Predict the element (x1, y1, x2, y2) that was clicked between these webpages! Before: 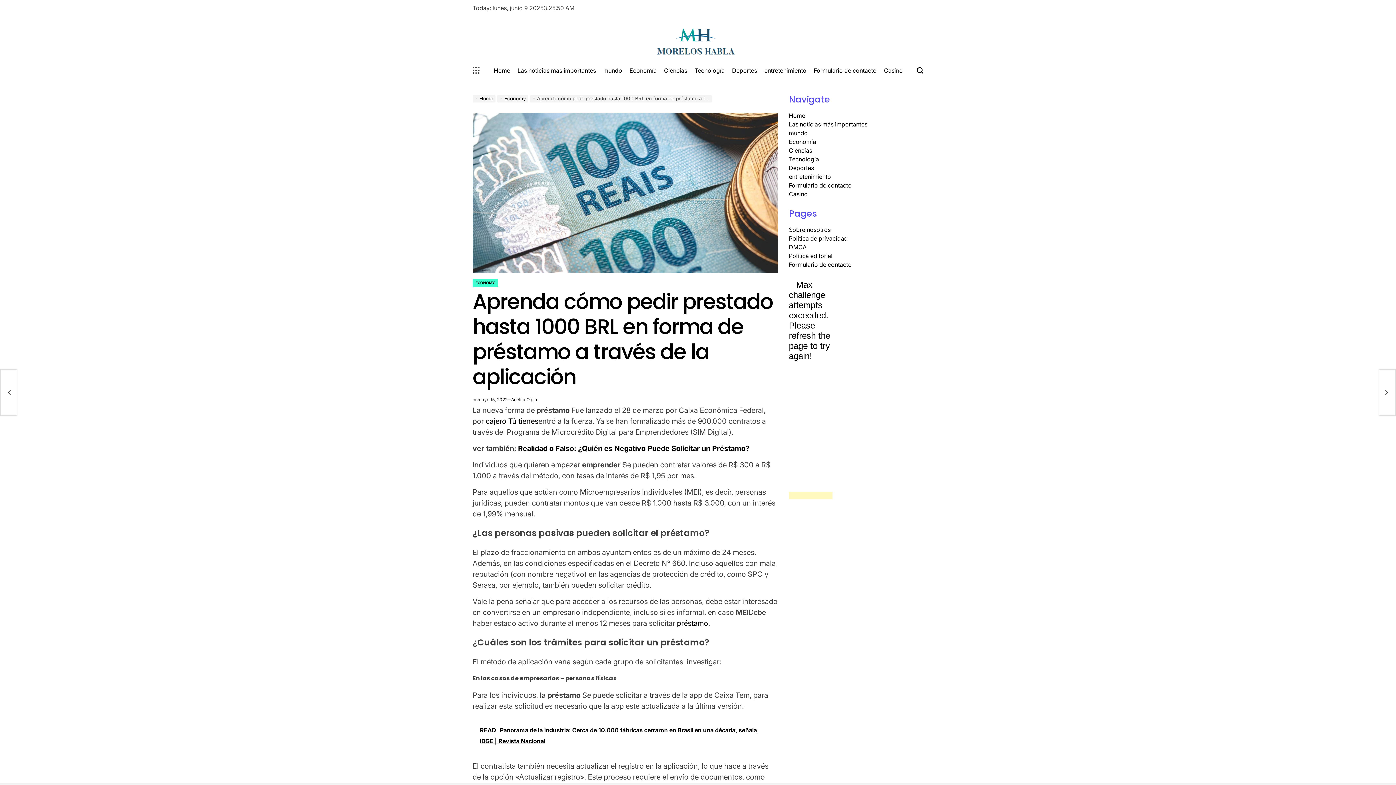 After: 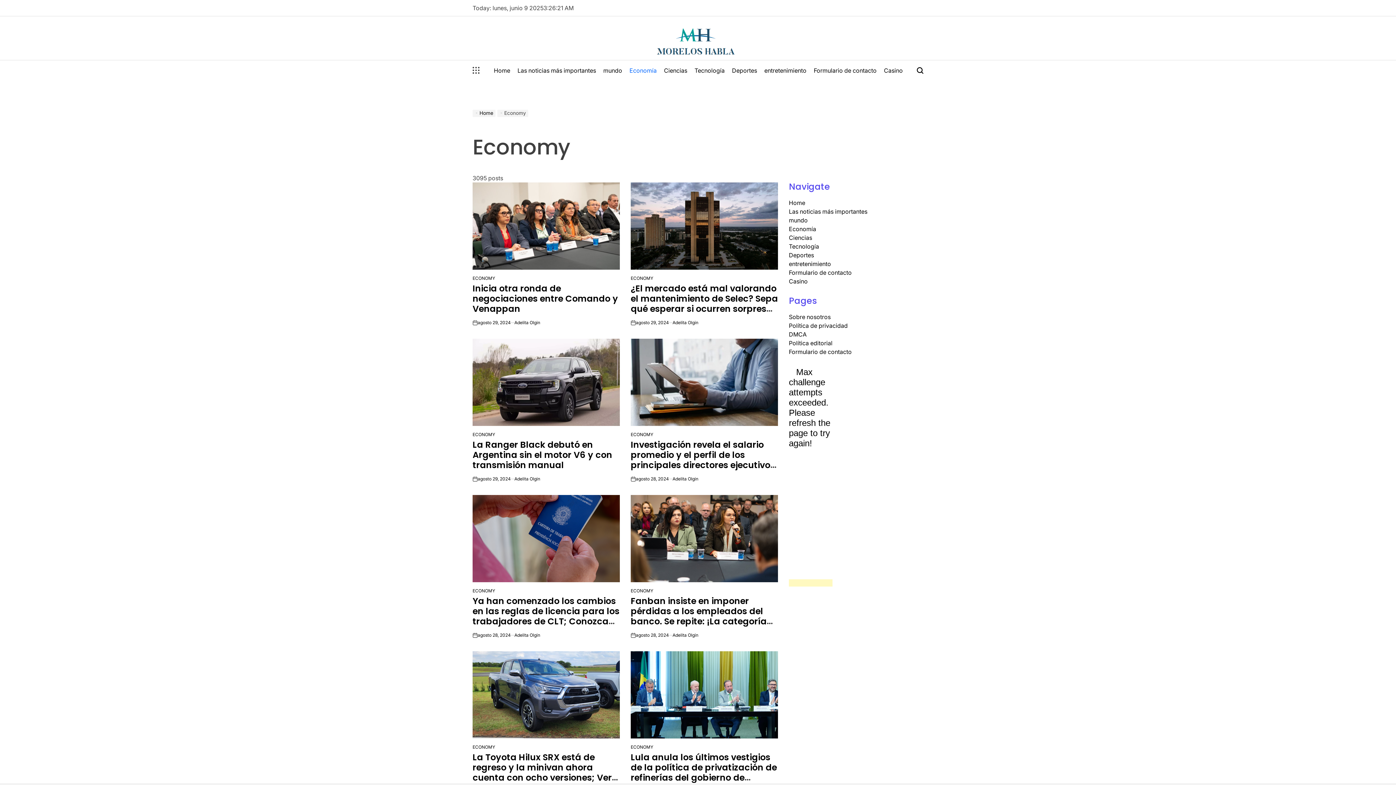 Action: bbox: (472, 278, 497, 287) label: ECONOMY